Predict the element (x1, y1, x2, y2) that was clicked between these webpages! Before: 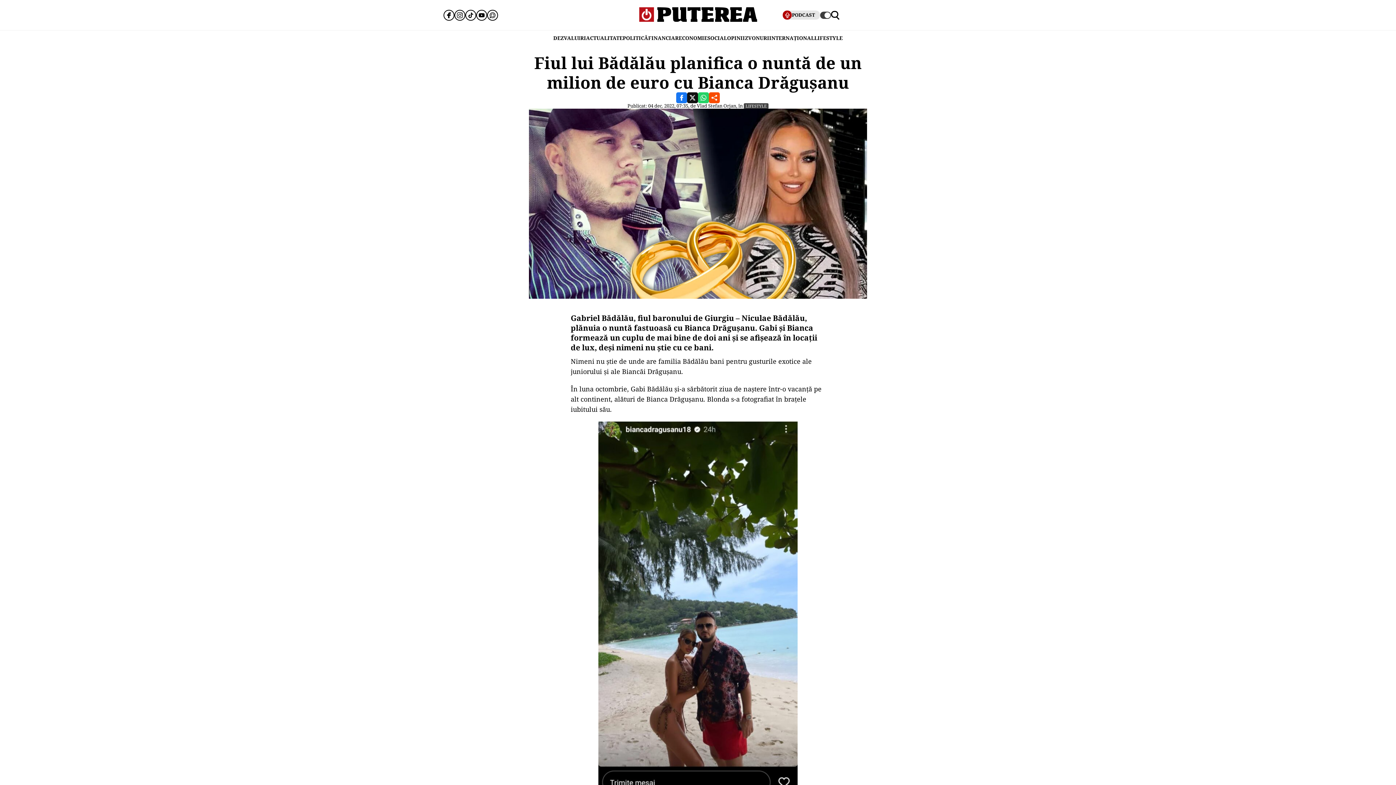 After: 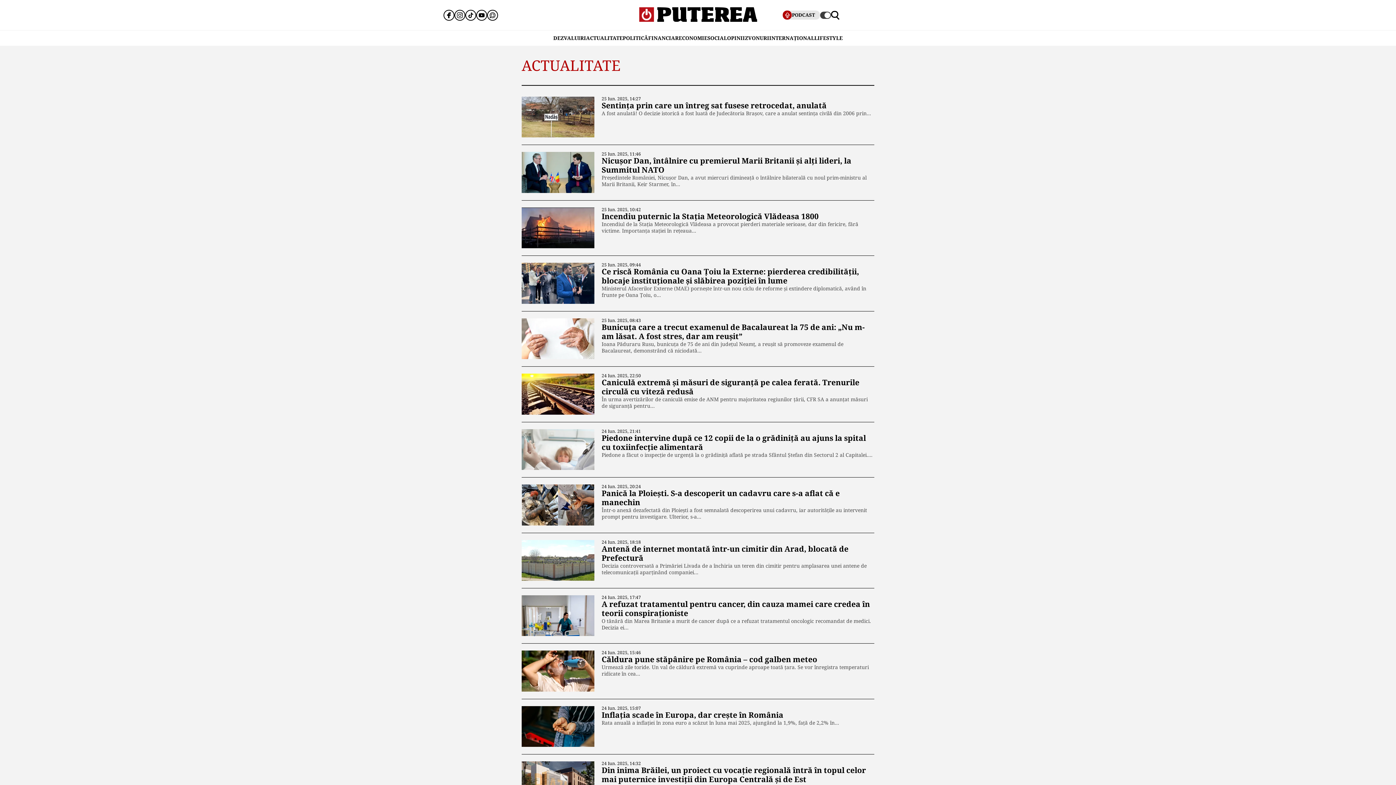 Action: label: ACTUALITATE bbox: (586, 30, 622, 45)